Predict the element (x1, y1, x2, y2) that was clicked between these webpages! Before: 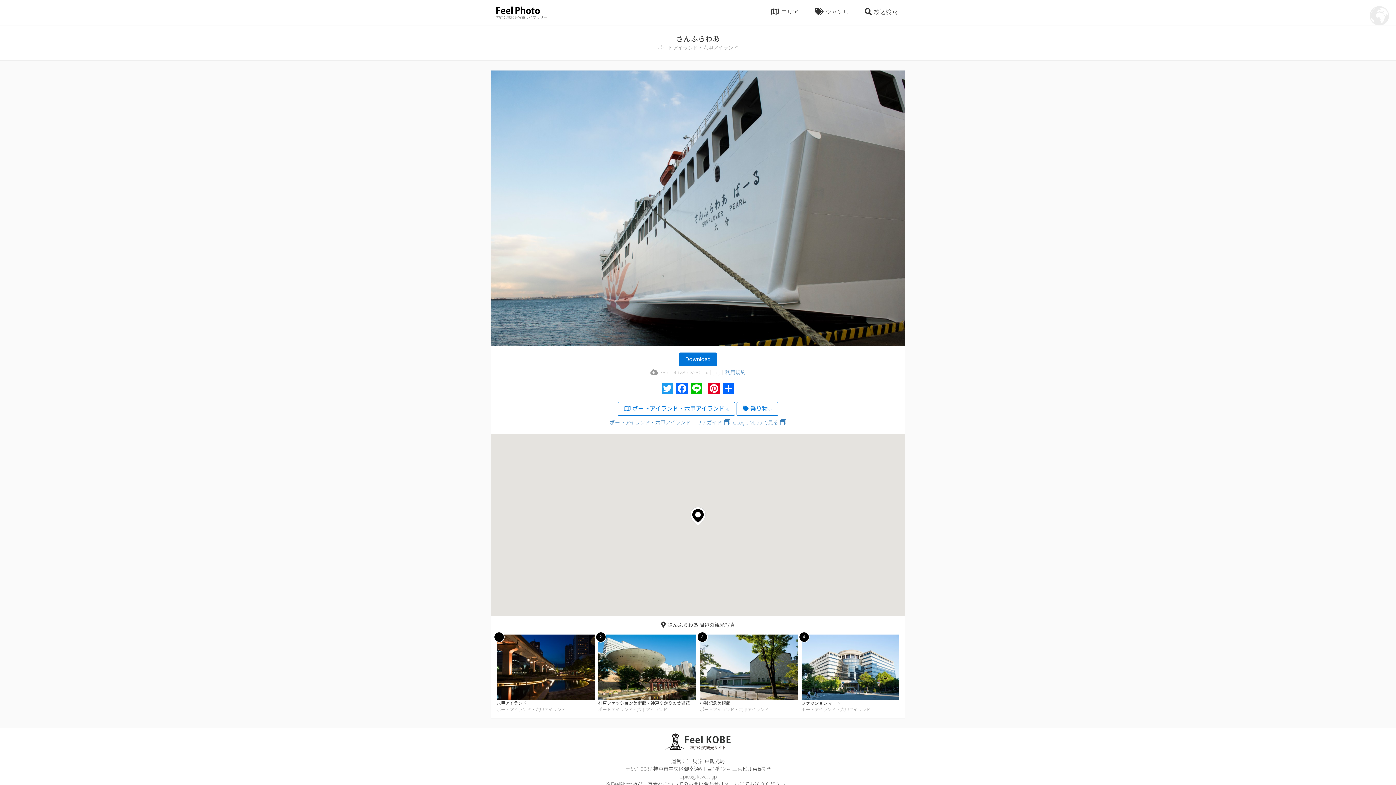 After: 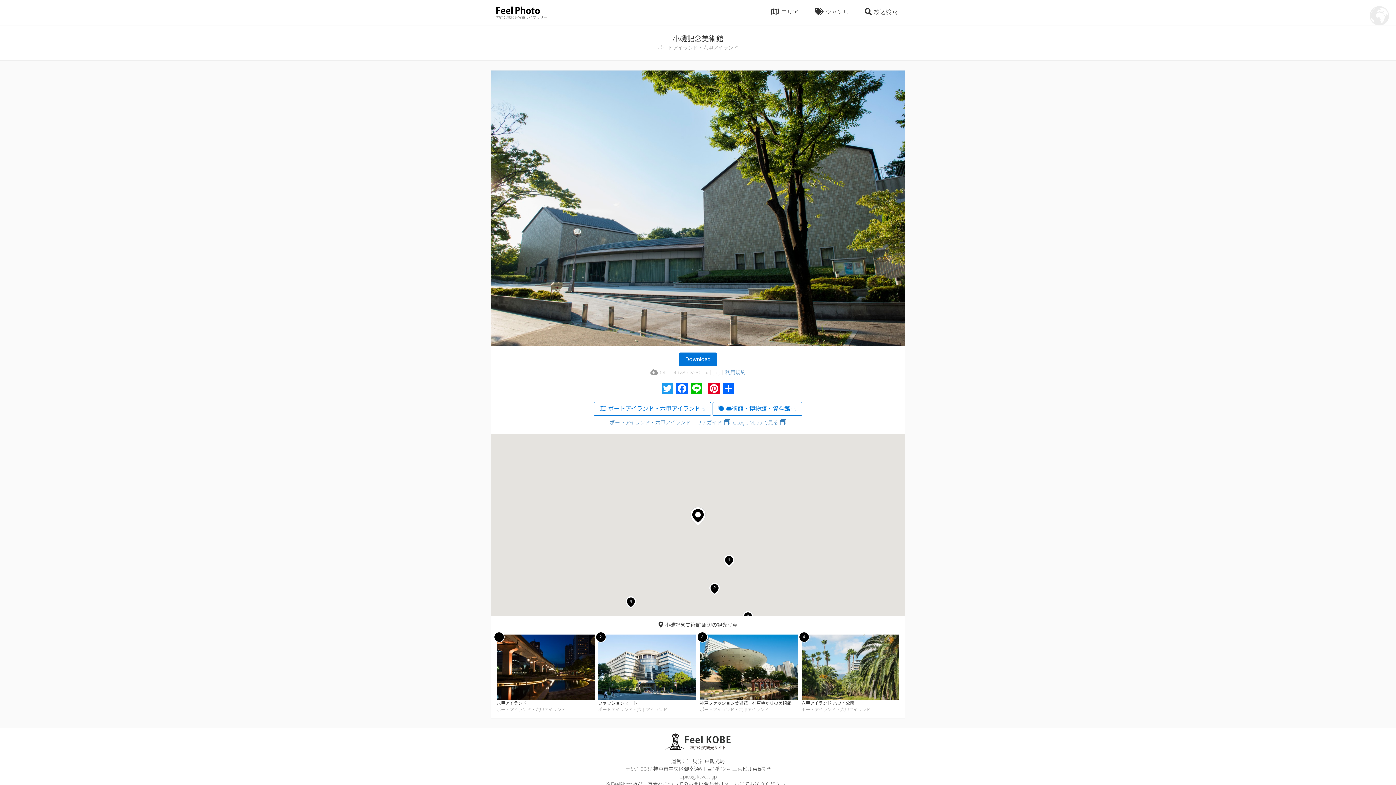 Action: bbox: (700, 634, 798, 713) label: 3
小磯記念美術館
ポートアイランド・六甲アイランド